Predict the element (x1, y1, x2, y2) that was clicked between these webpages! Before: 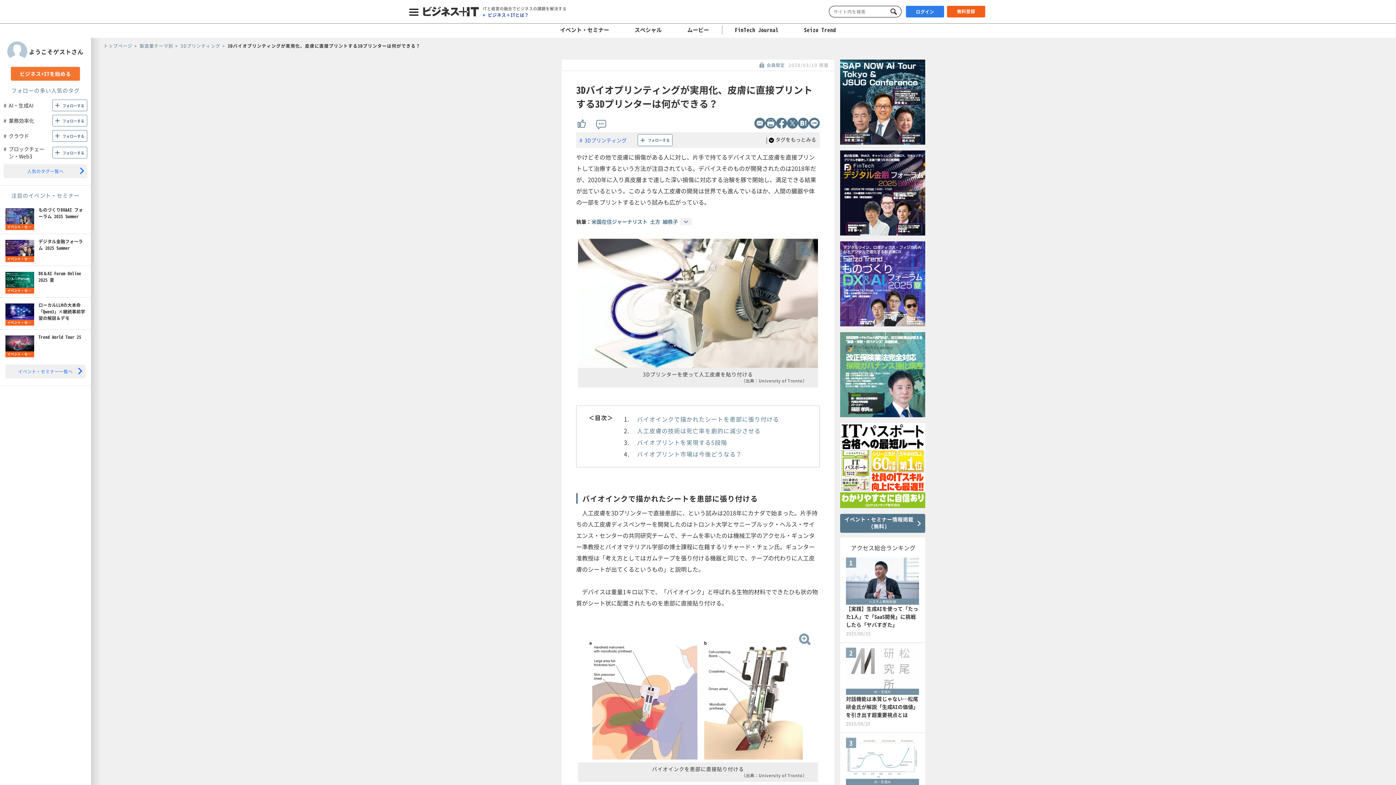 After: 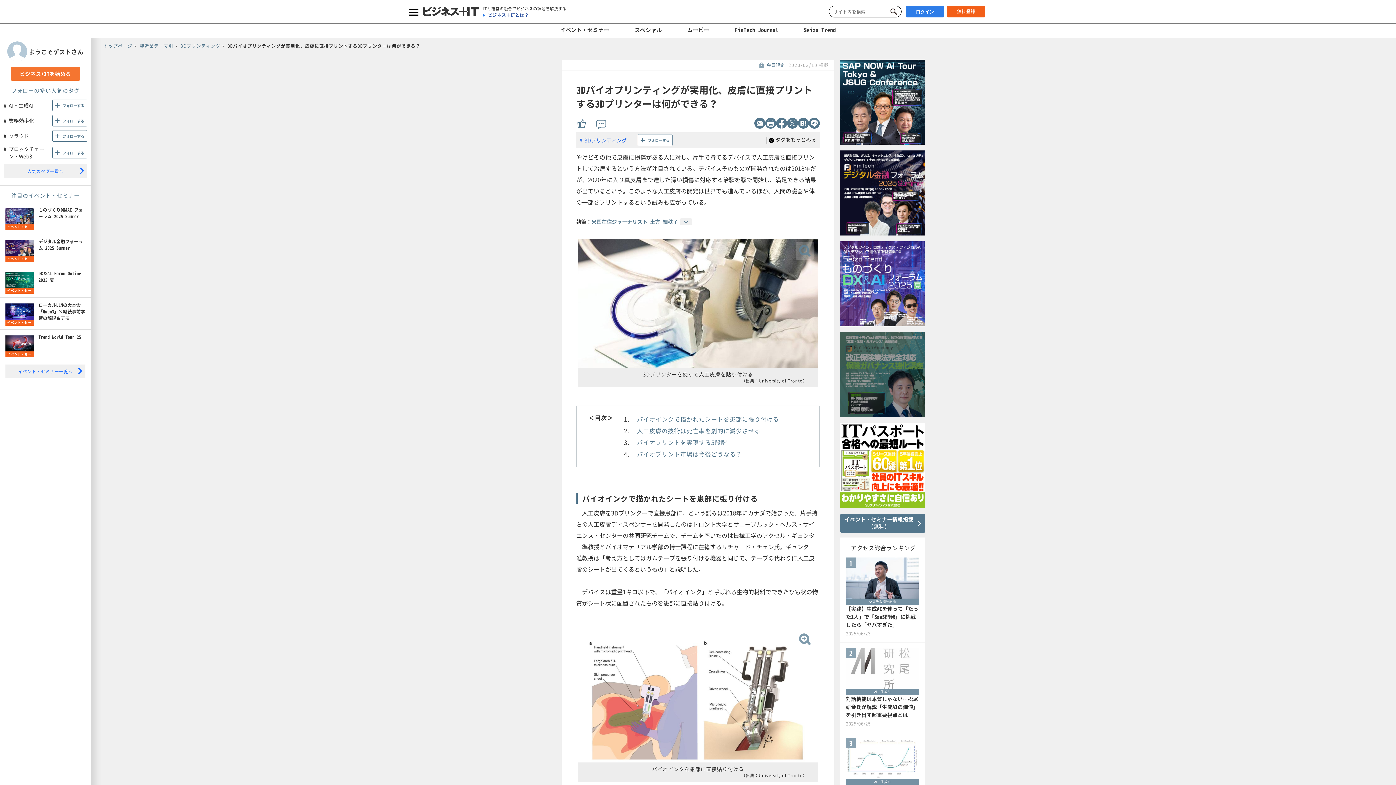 Action: bbox: (840, 332, 925, 417)